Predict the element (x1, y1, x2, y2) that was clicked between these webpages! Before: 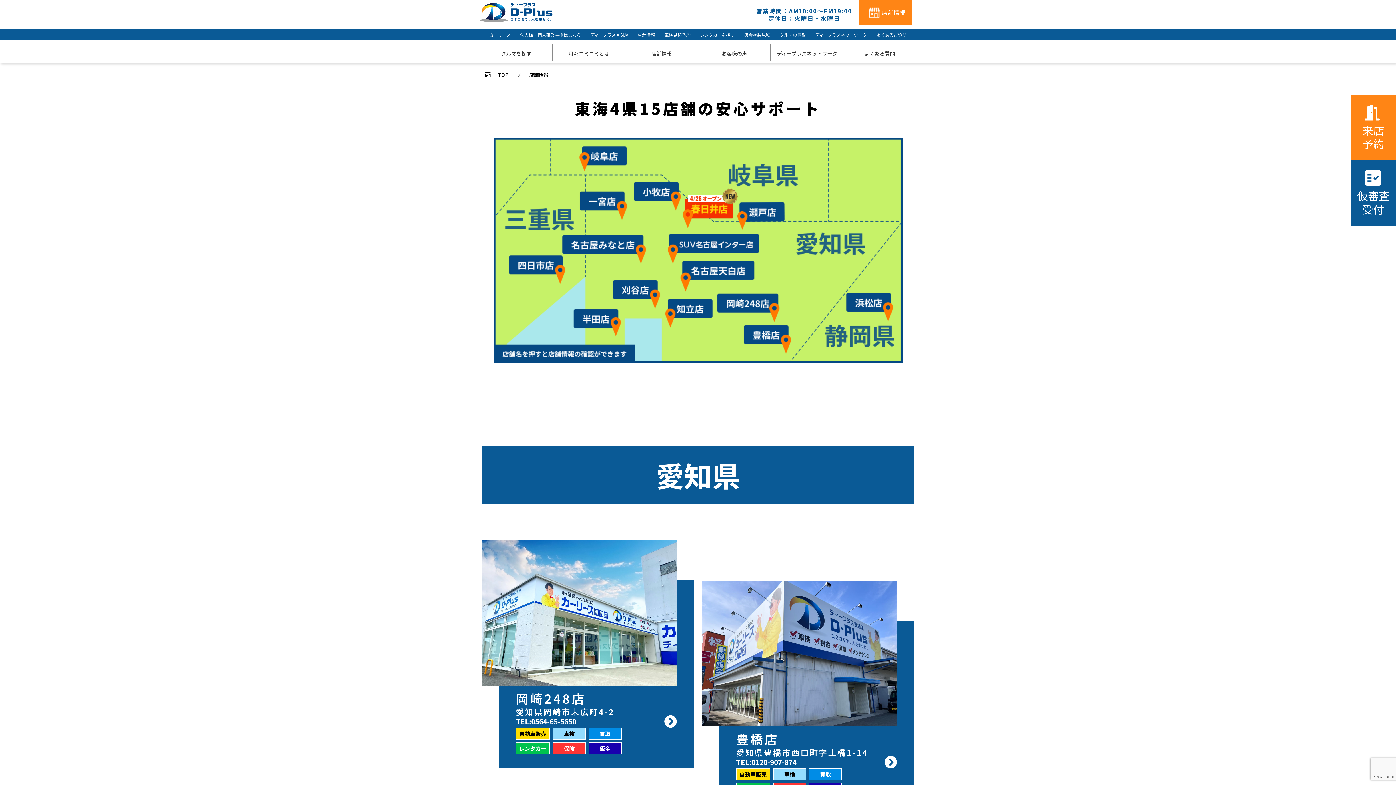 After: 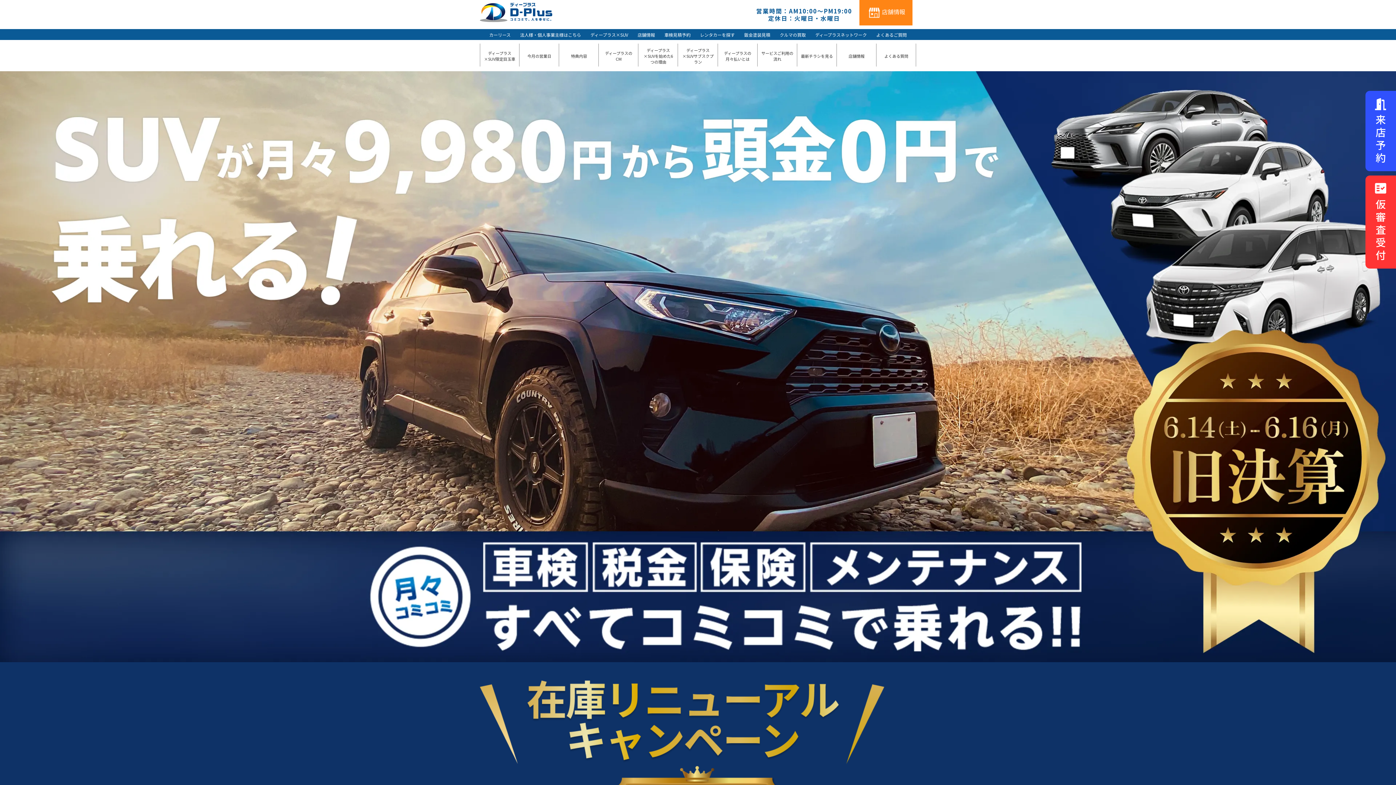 Action: bbox: (590, 30, 628, 38) label: ディープラス×SUV